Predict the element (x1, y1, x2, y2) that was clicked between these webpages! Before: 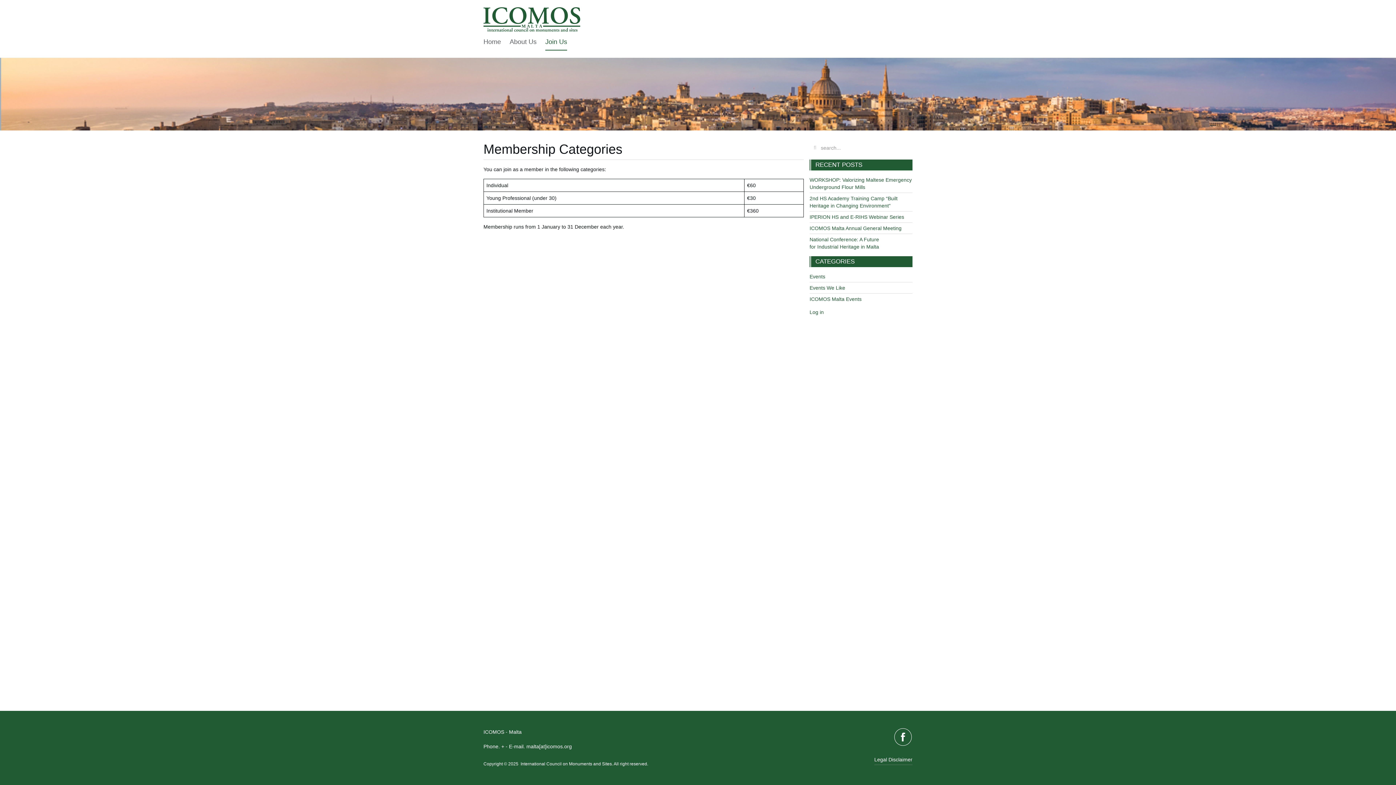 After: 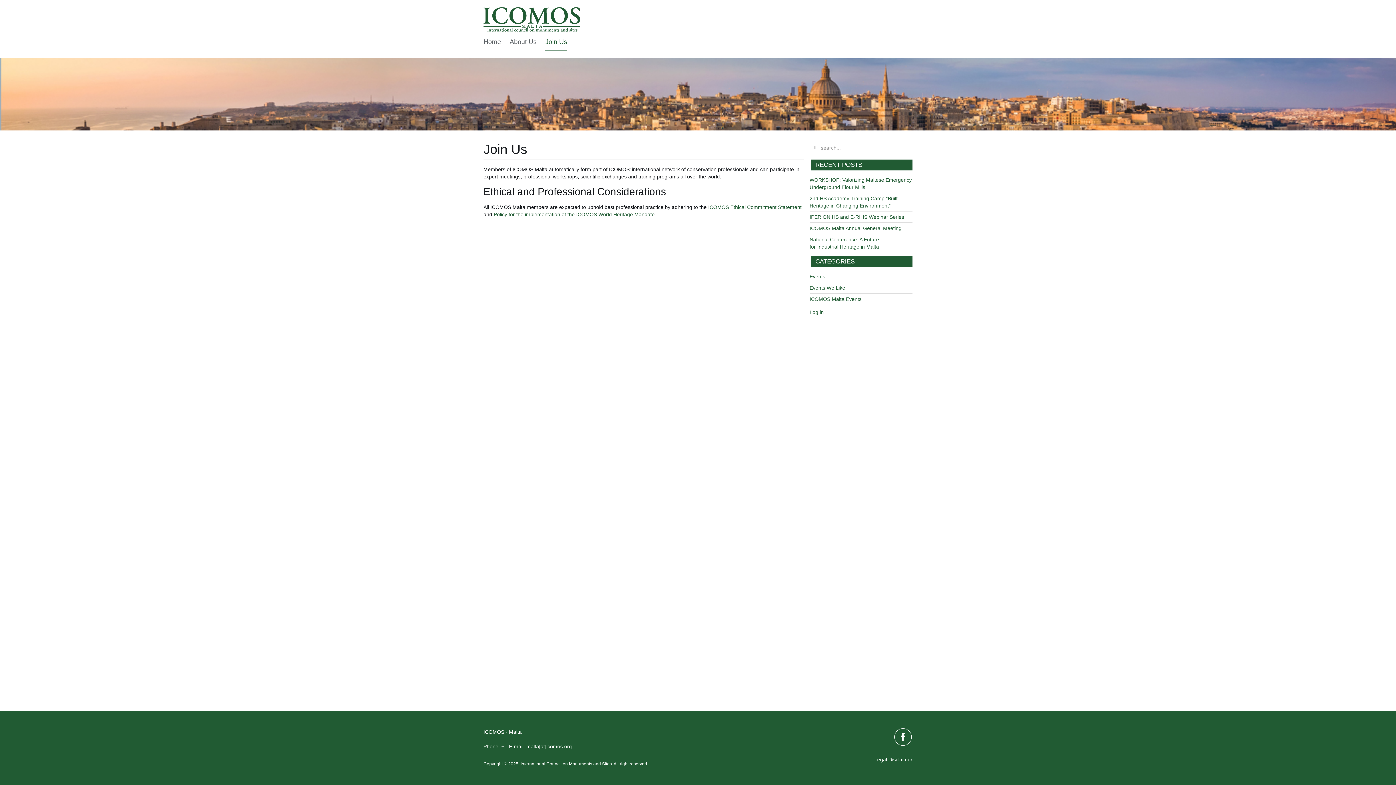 Action: label: Join Us bbox: (545, 33, 567, 50)